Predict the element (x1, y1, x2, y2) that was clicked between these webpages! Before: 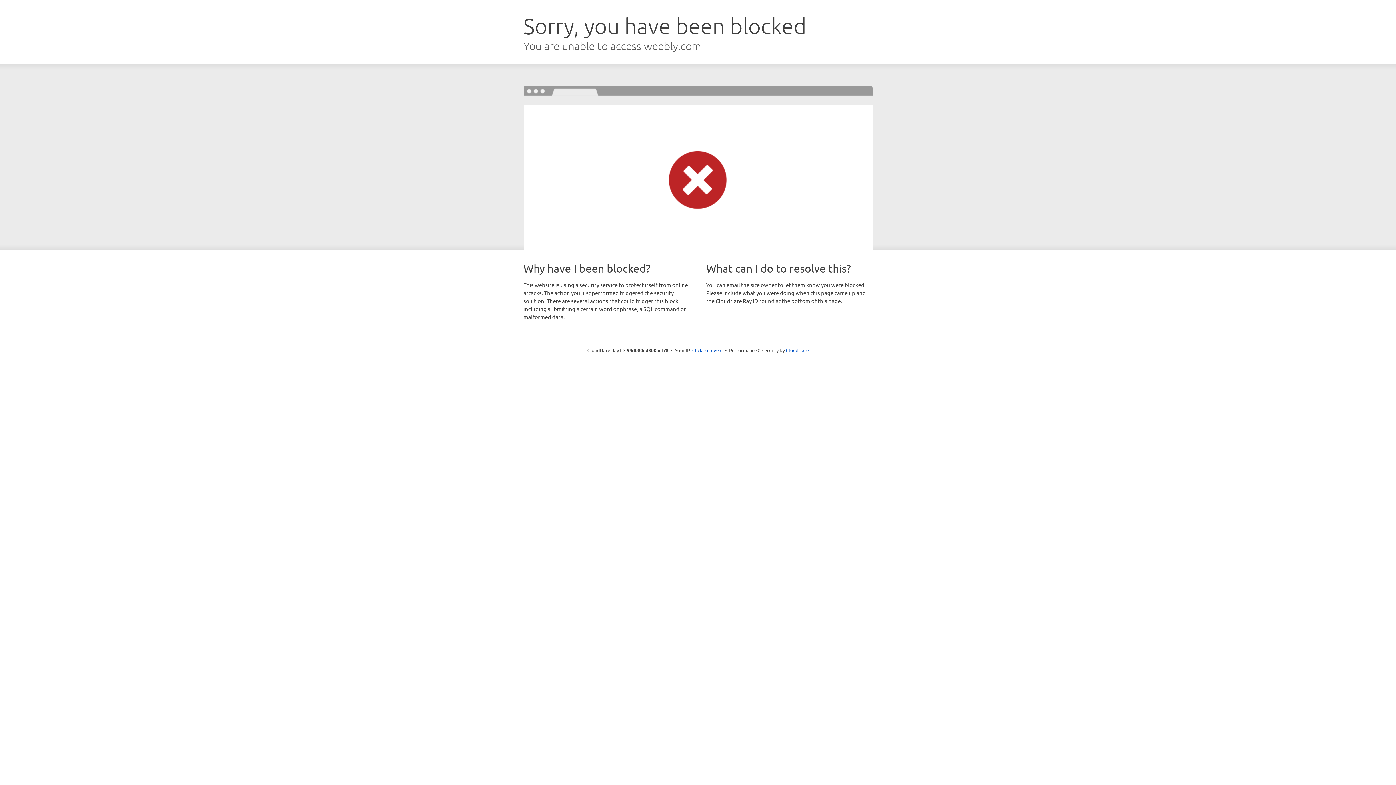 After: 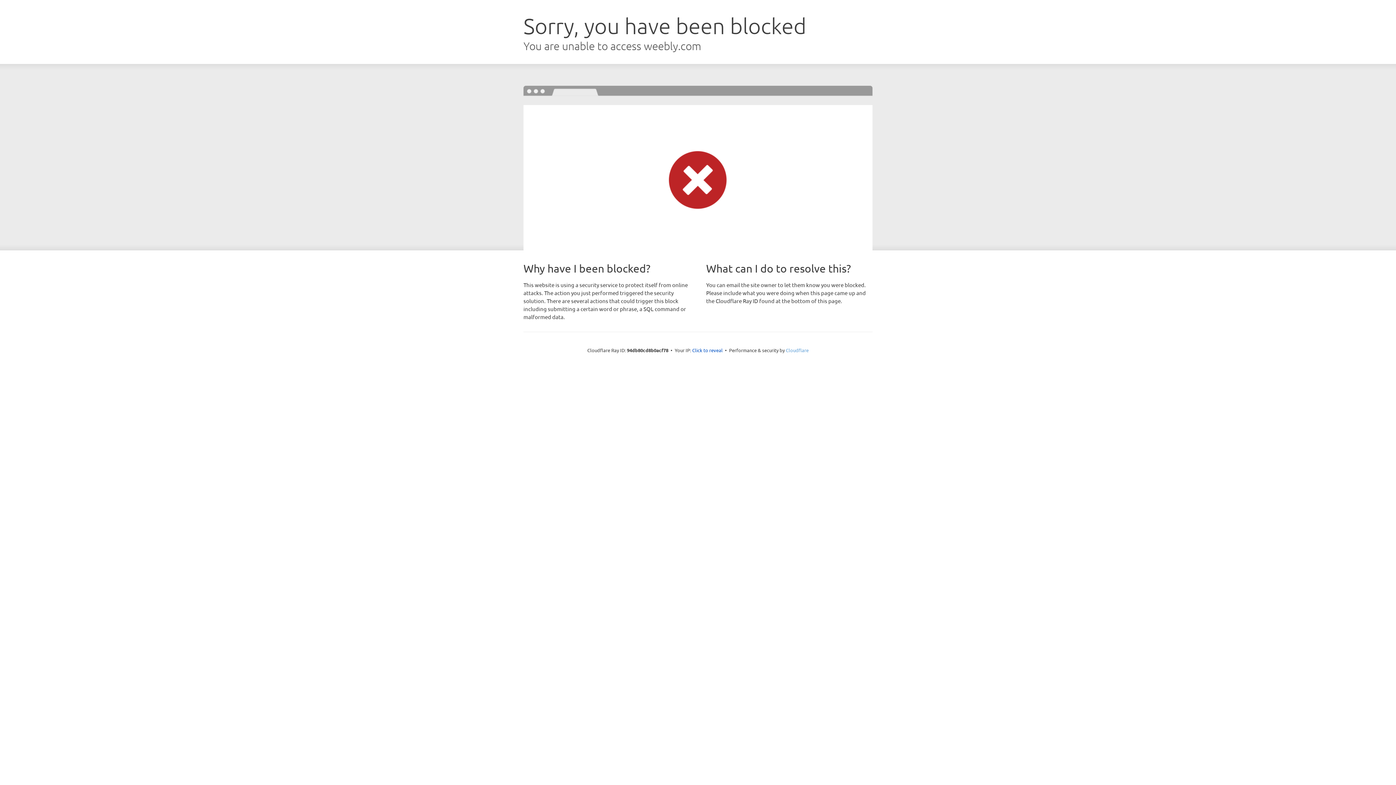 Action: label: Cloudflare bbox: (786, 347, 808, 353)